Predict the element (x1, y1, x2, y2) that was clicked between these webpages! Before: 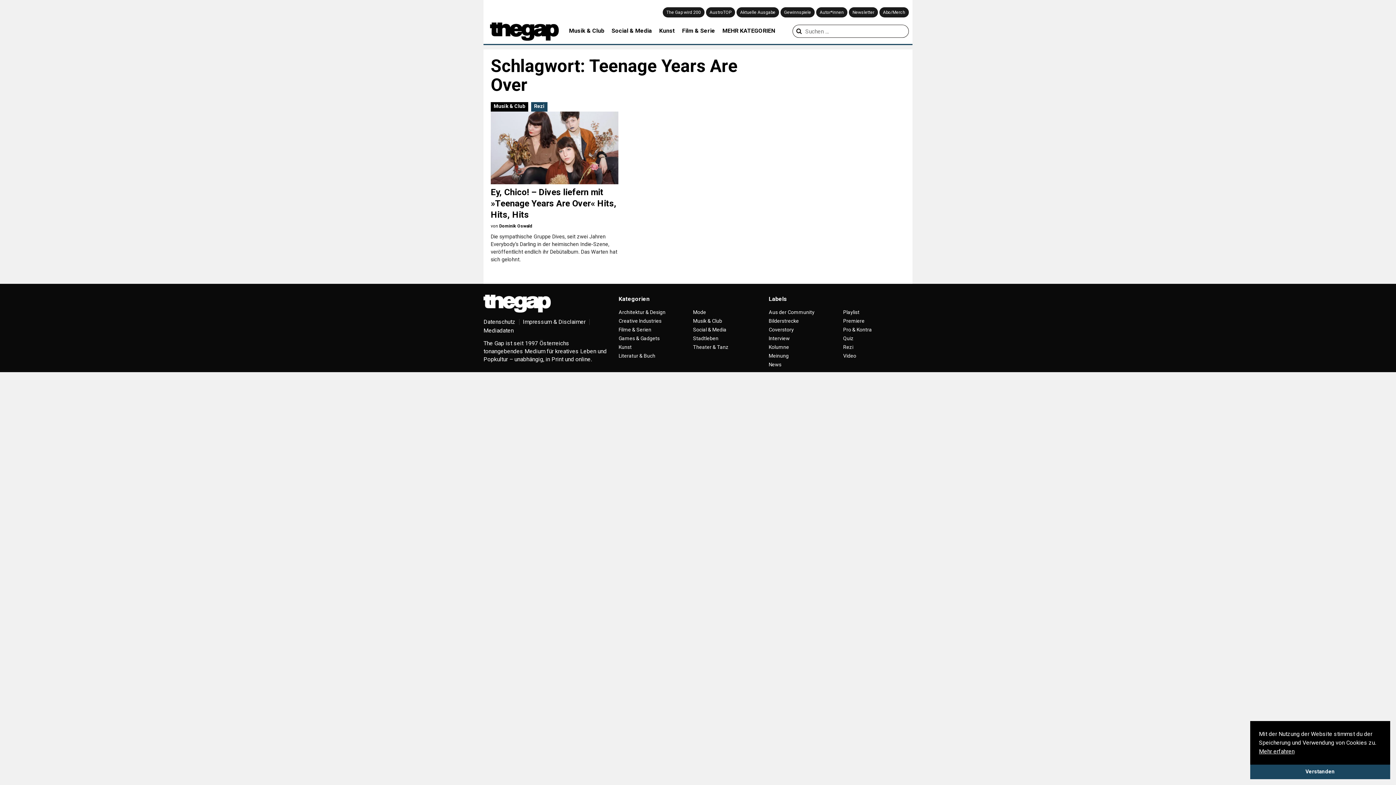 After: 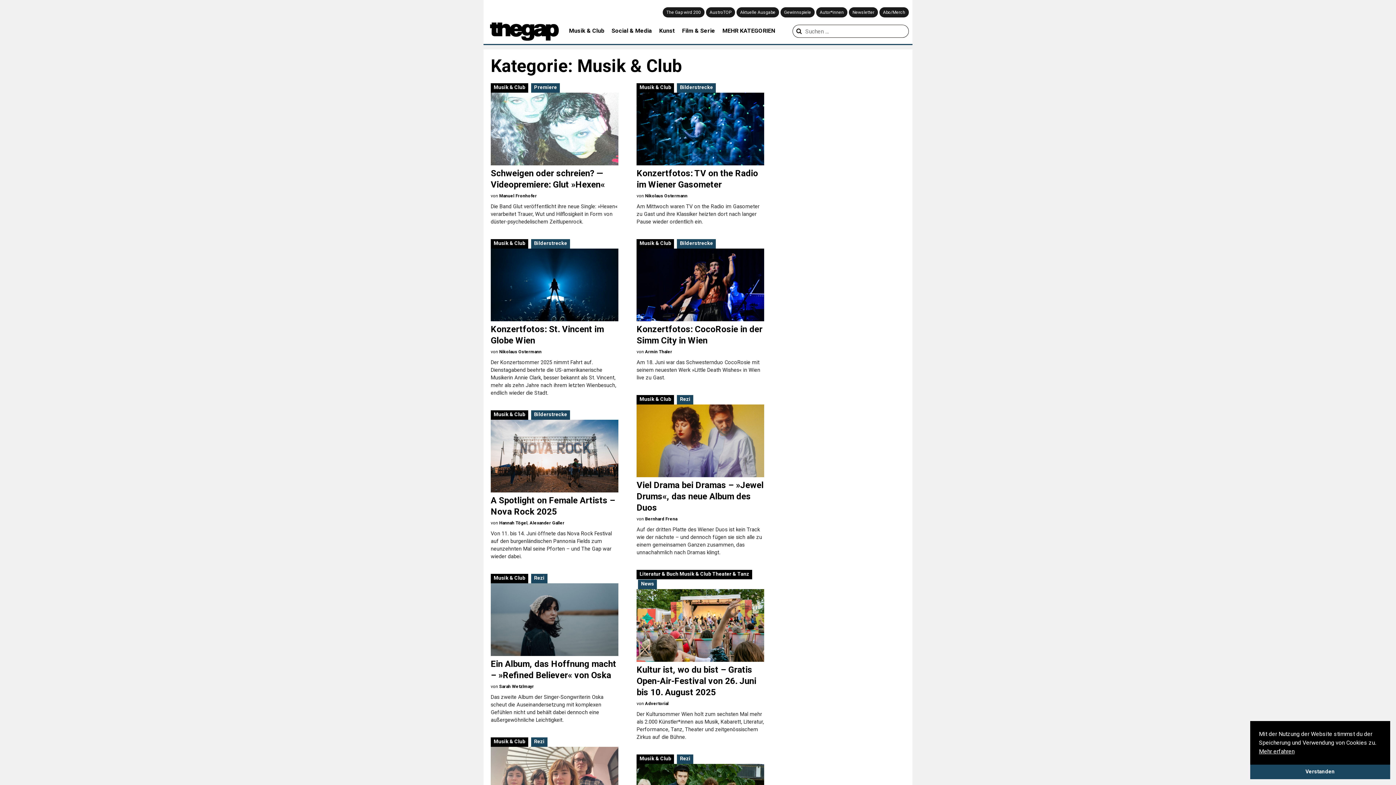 Action: label: Musik & Club bbox: (493, 103, 525, 109)